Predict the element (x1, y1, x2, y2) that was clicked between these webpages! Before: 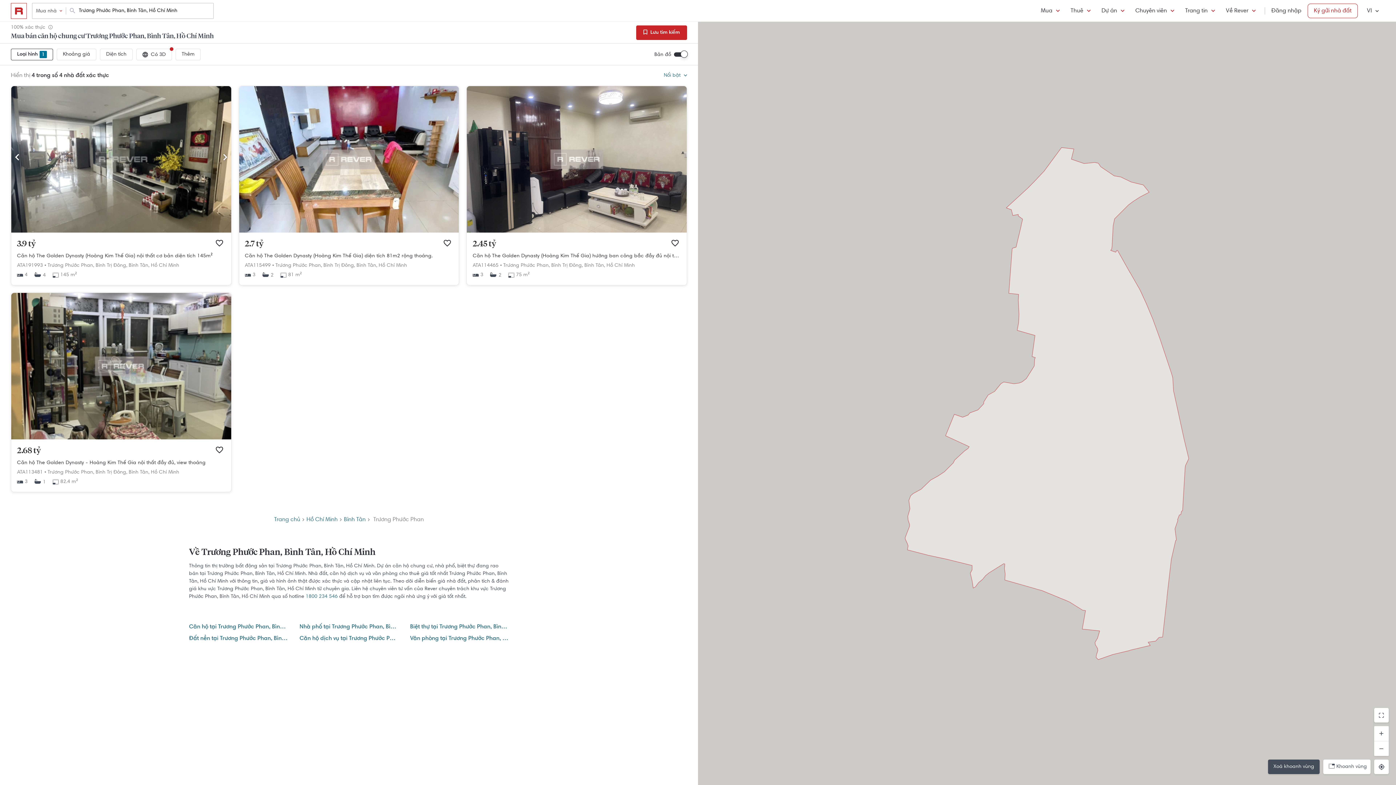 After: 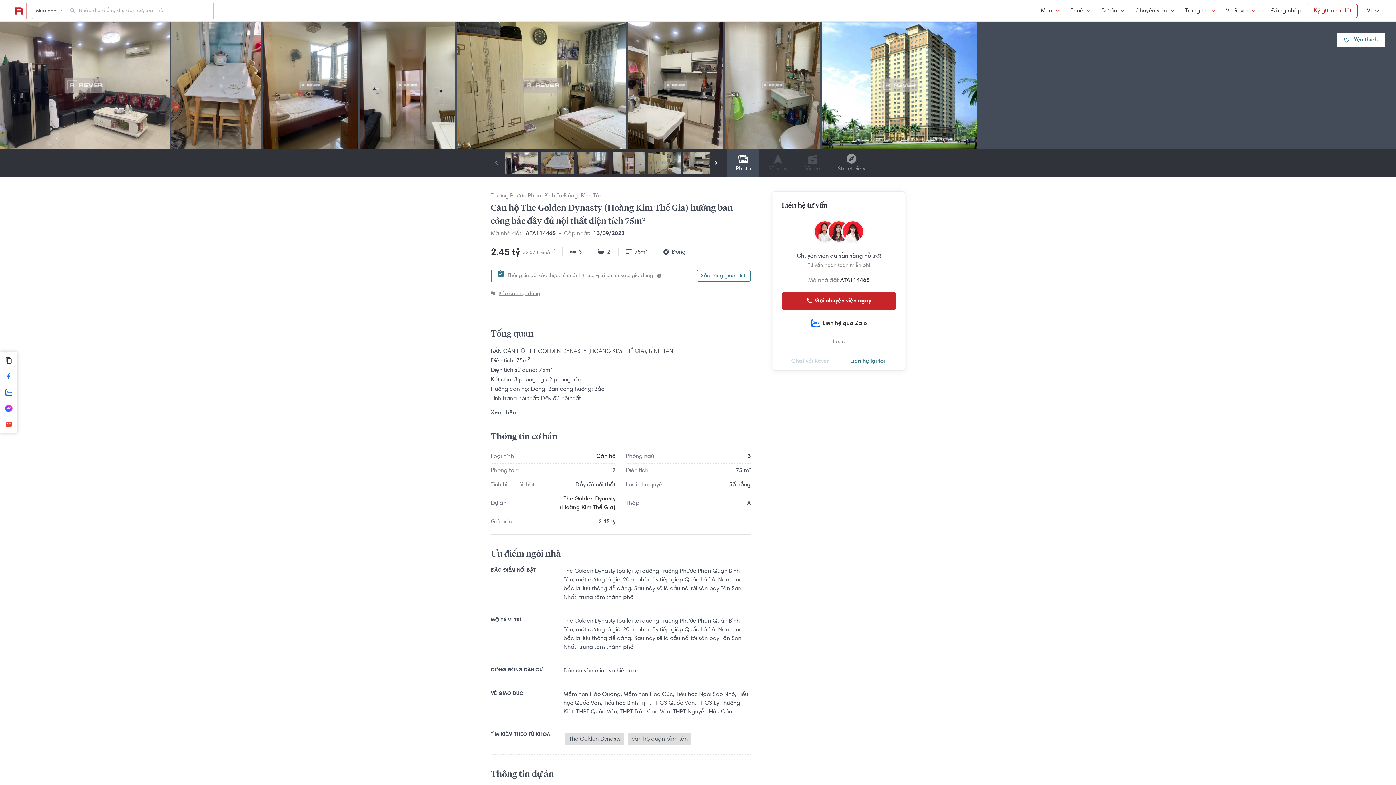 Action: label: 2.45 tỷ bbox: (472, 240, 496, 248)